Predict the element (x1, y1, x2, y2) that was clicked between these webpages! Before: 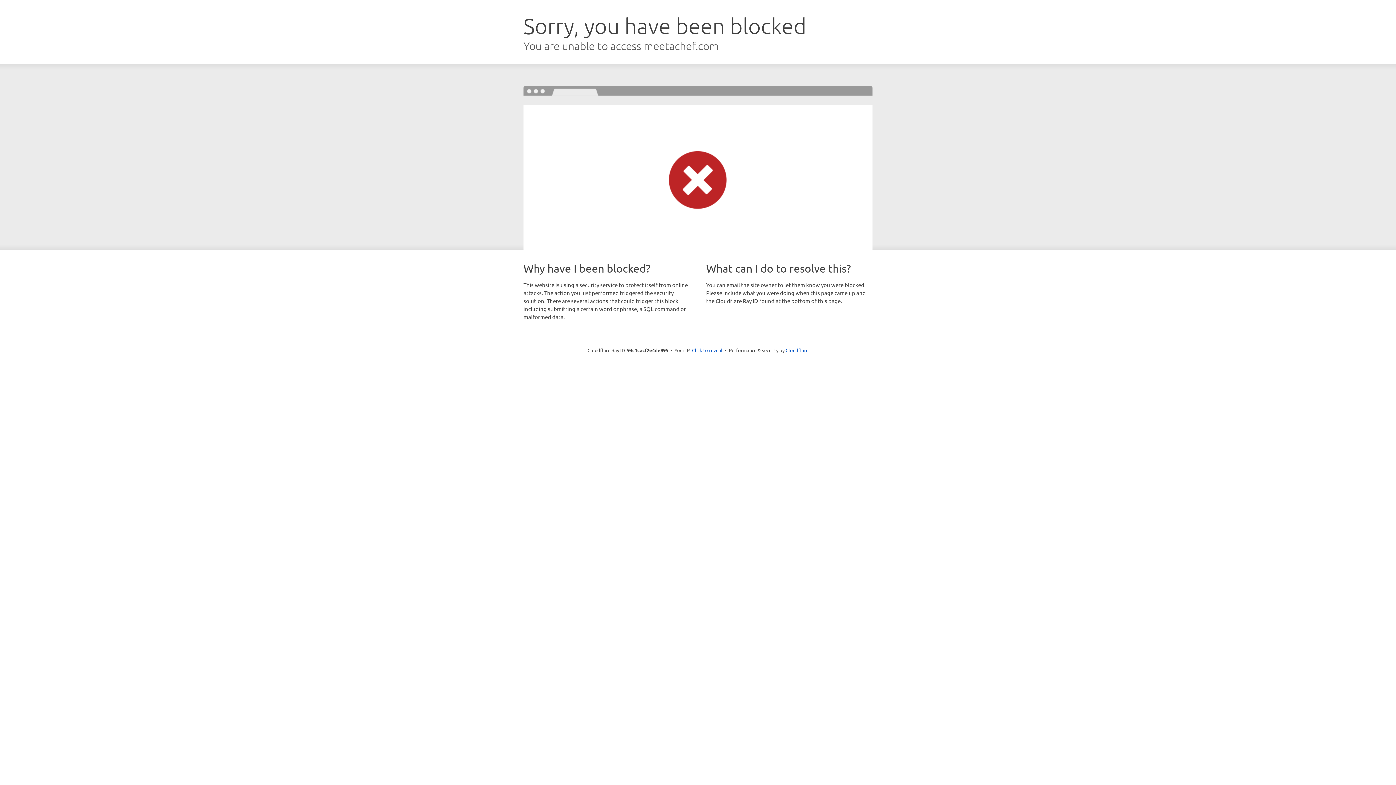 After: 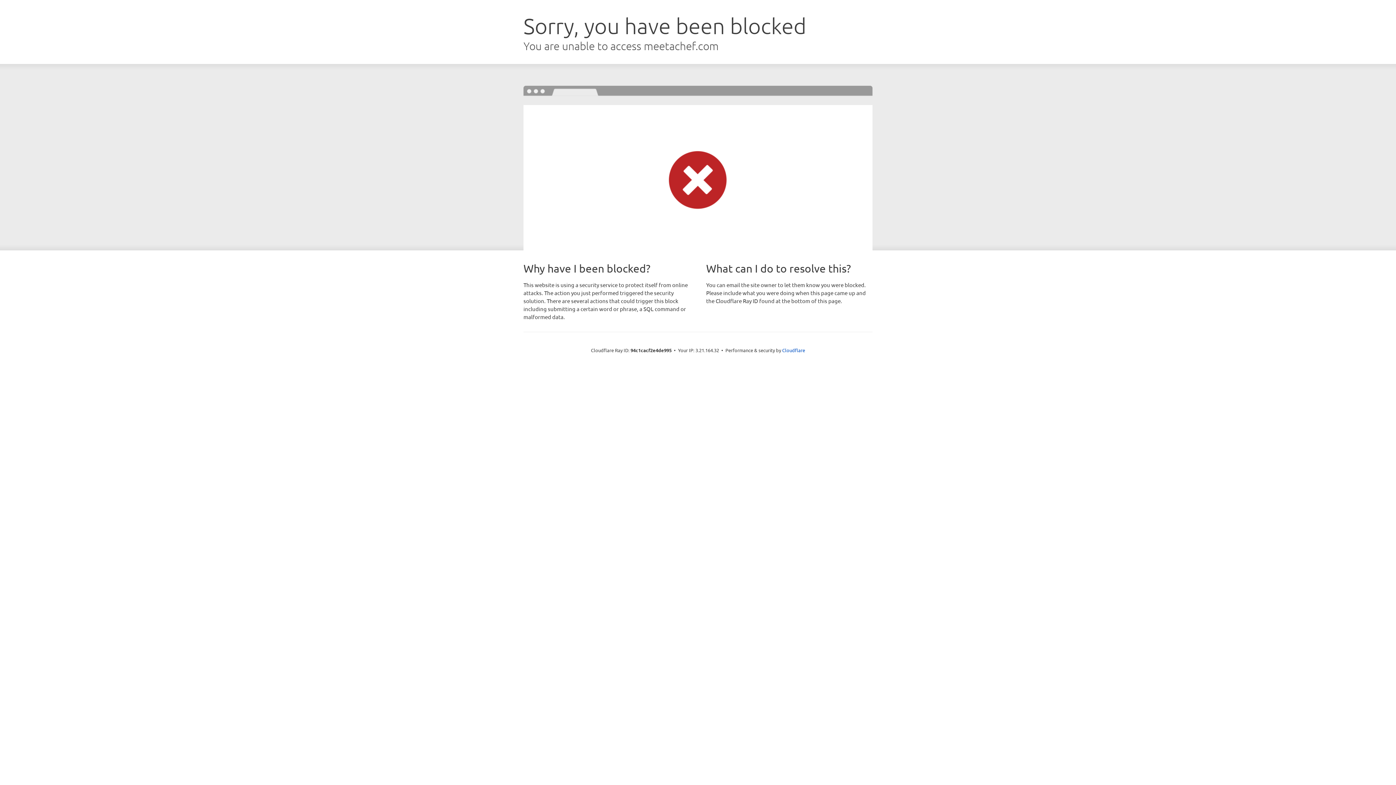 Action: label: Click to reveal bbox: (692, 346, 722, 353)